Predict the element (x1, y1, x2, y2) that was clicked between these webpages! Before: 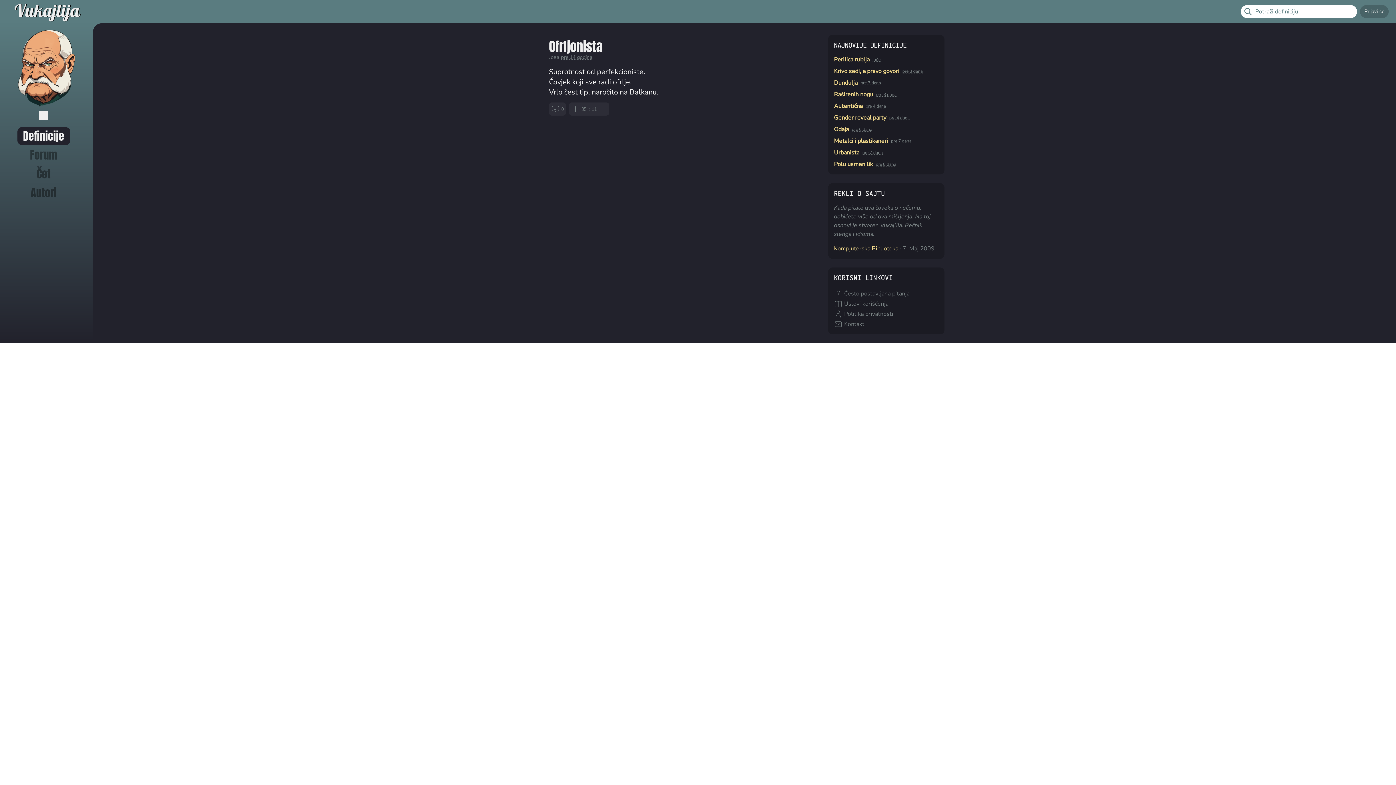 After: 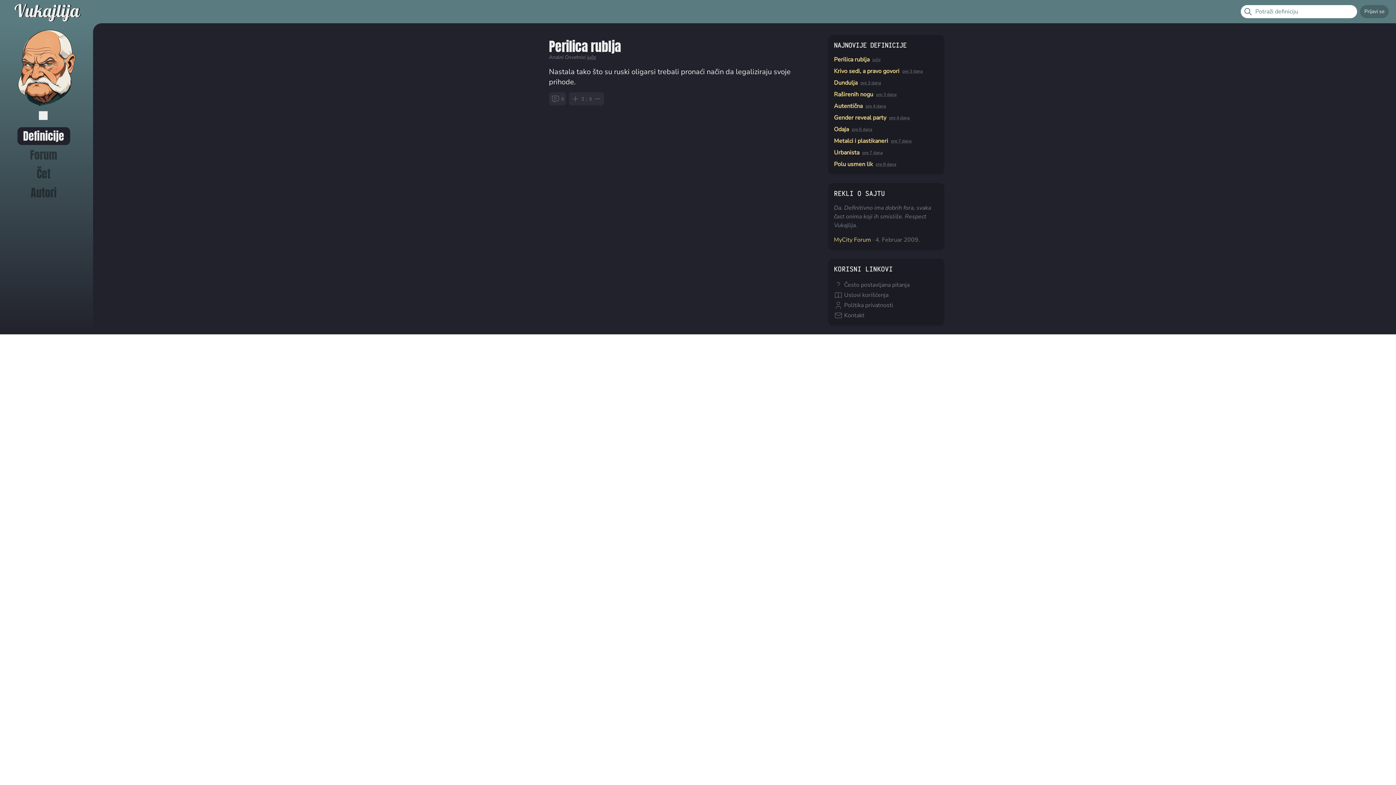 Action: bbox: (834, 55, 869, 64) label: Perilica rublja